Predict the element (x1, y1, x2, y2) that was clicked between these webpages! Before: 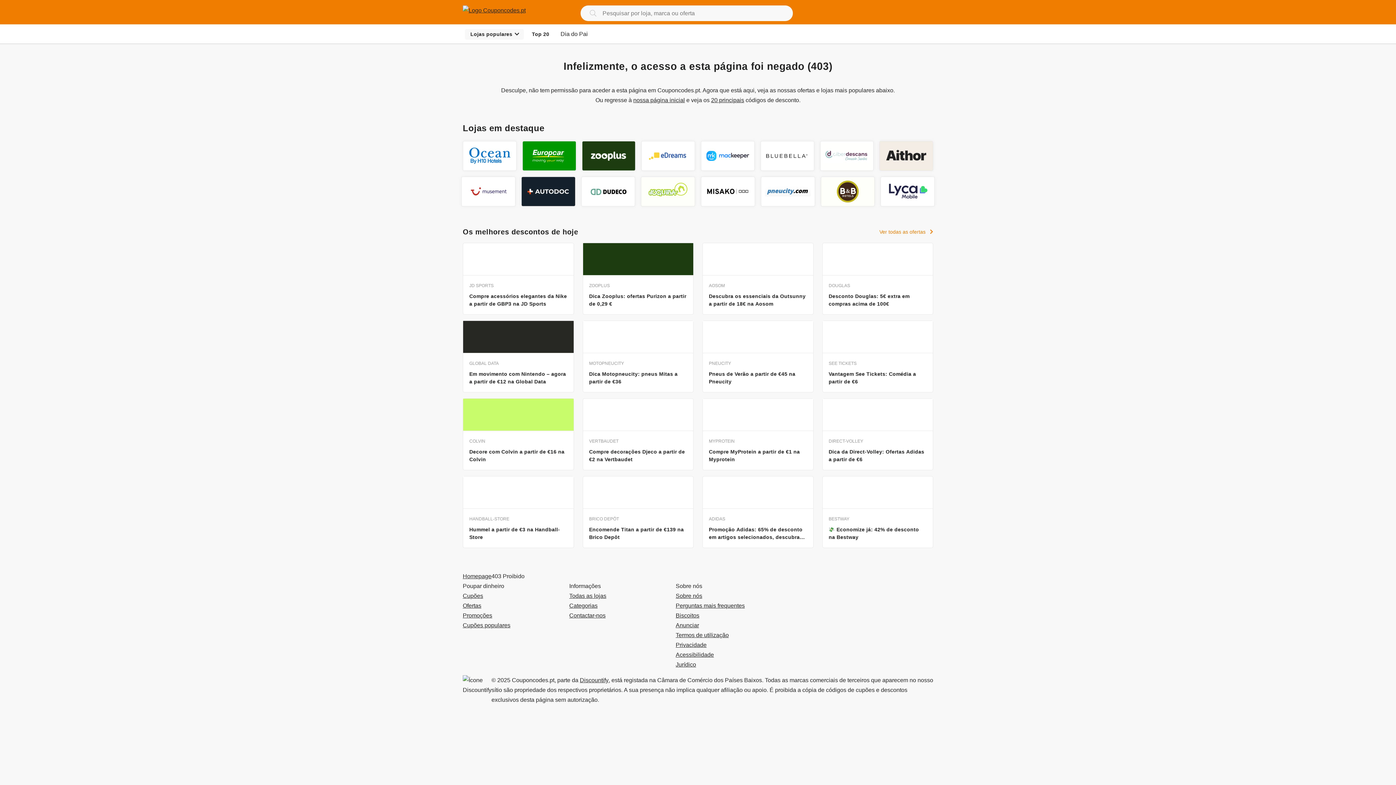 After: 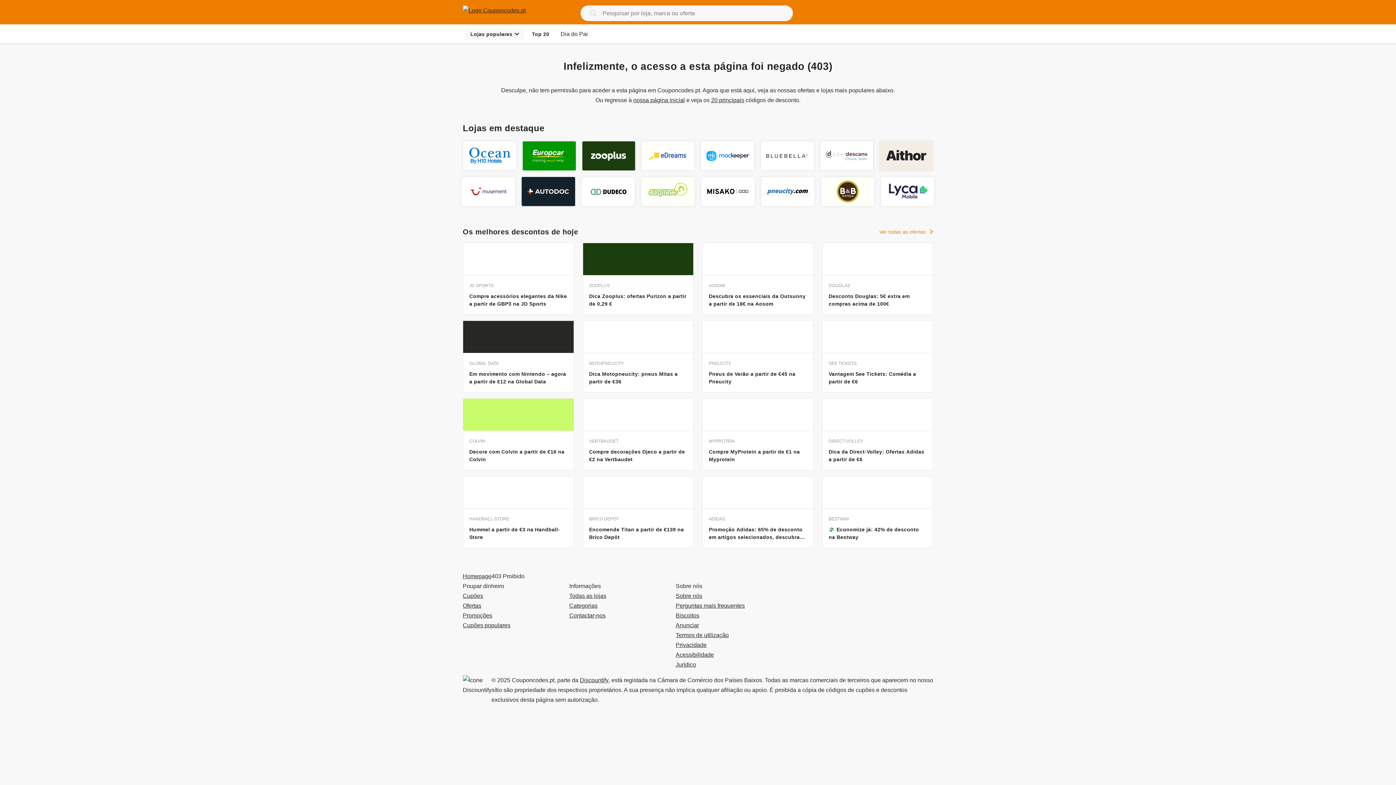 Action: label: Top 20 bbox: (526, 28, 554, 39)